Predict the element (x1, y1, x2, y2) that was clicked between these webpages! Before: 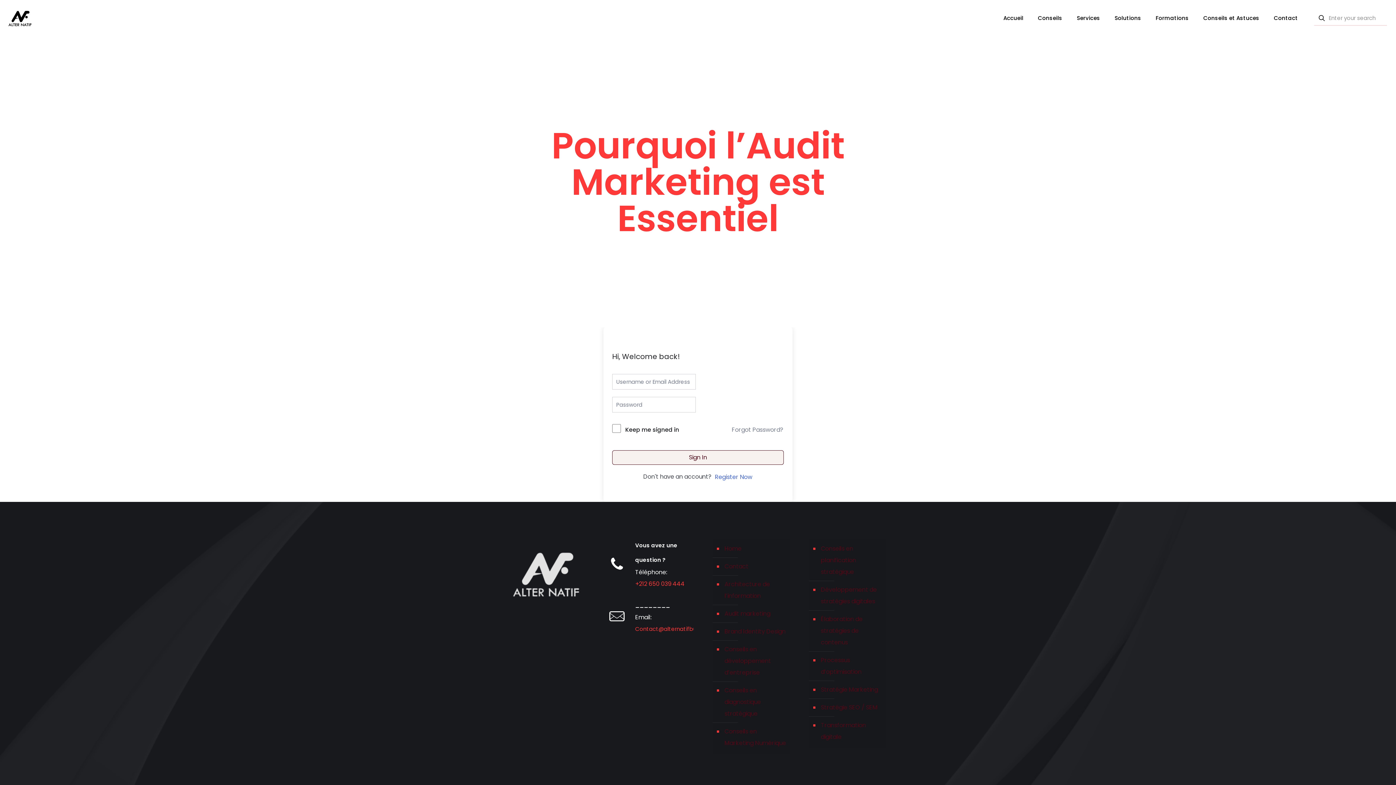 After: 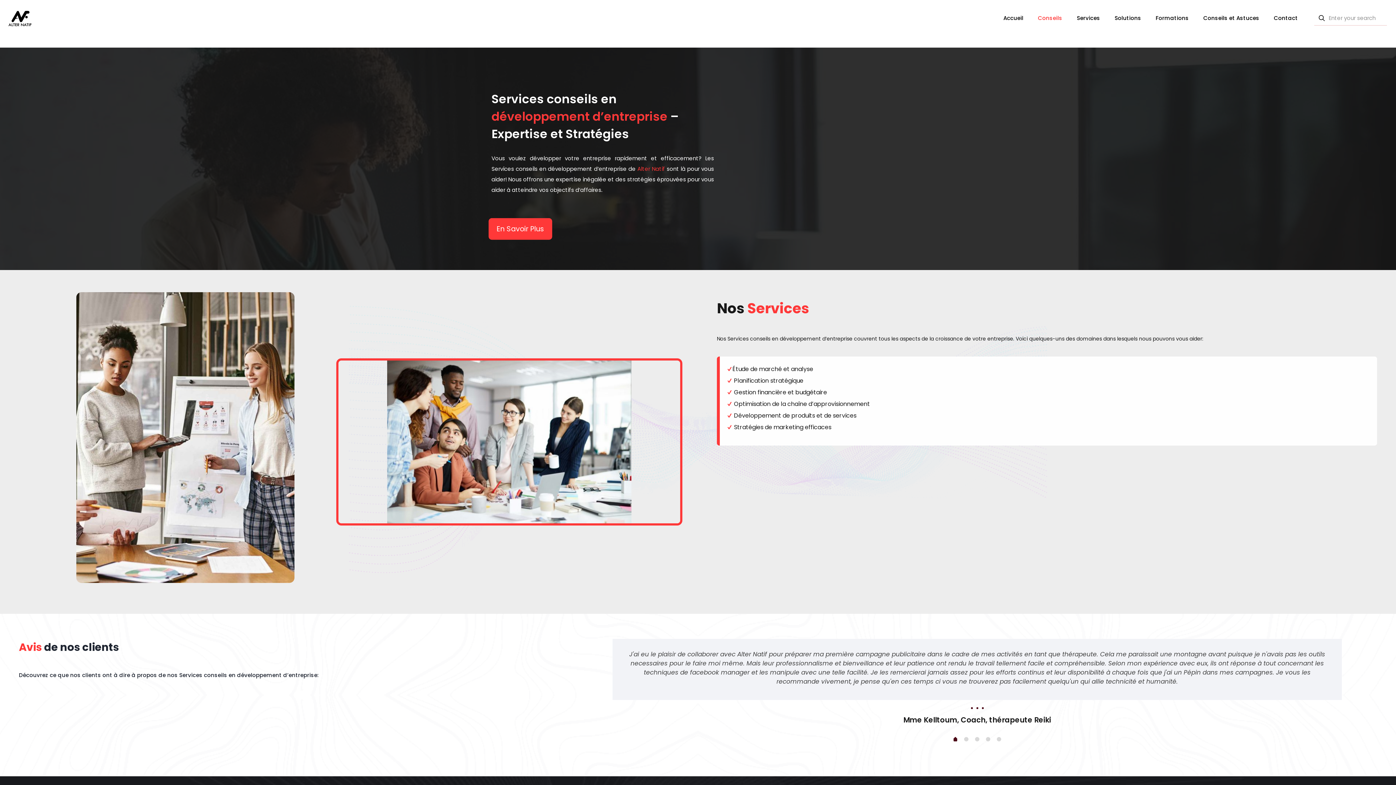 Action: bbox: (723, 640, 786, 682) label: Conseils en développement d’entreprise